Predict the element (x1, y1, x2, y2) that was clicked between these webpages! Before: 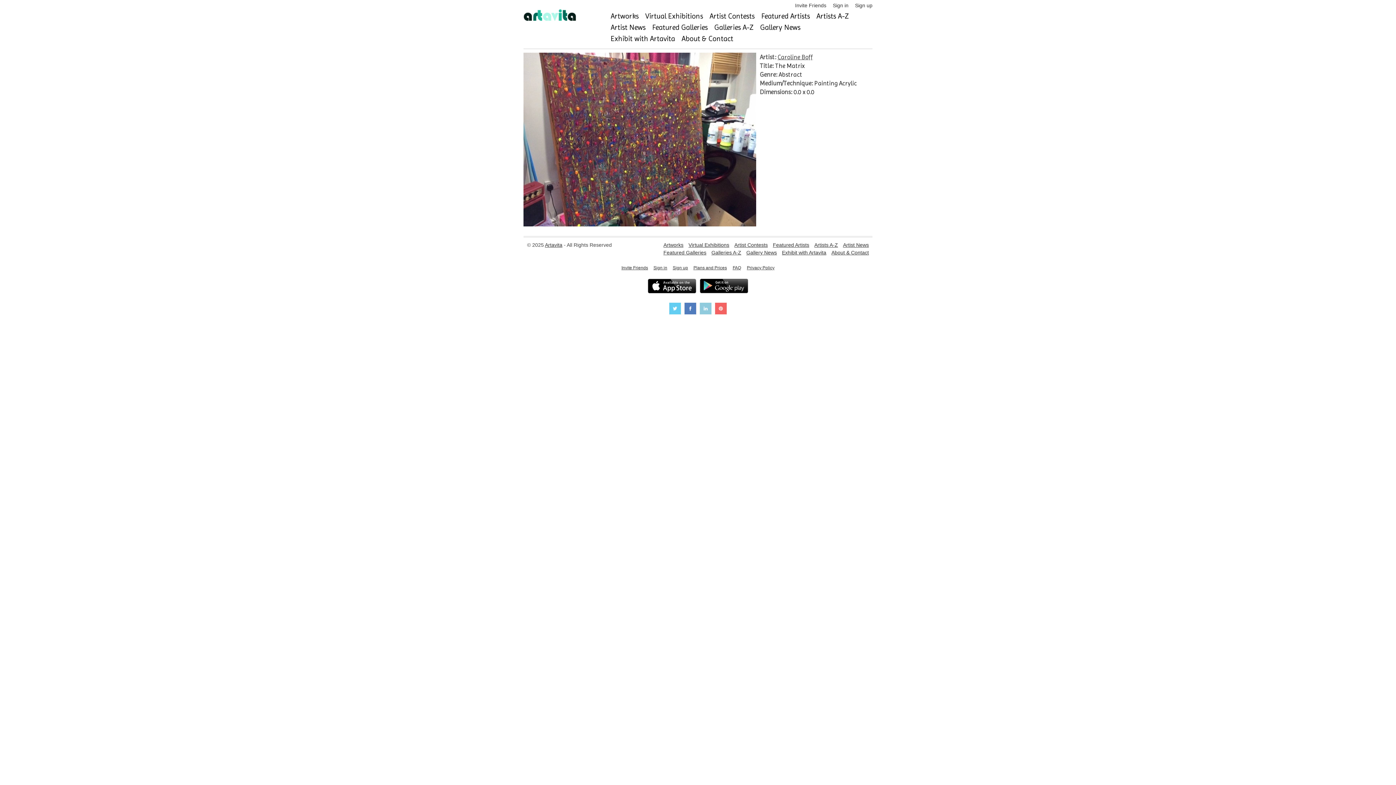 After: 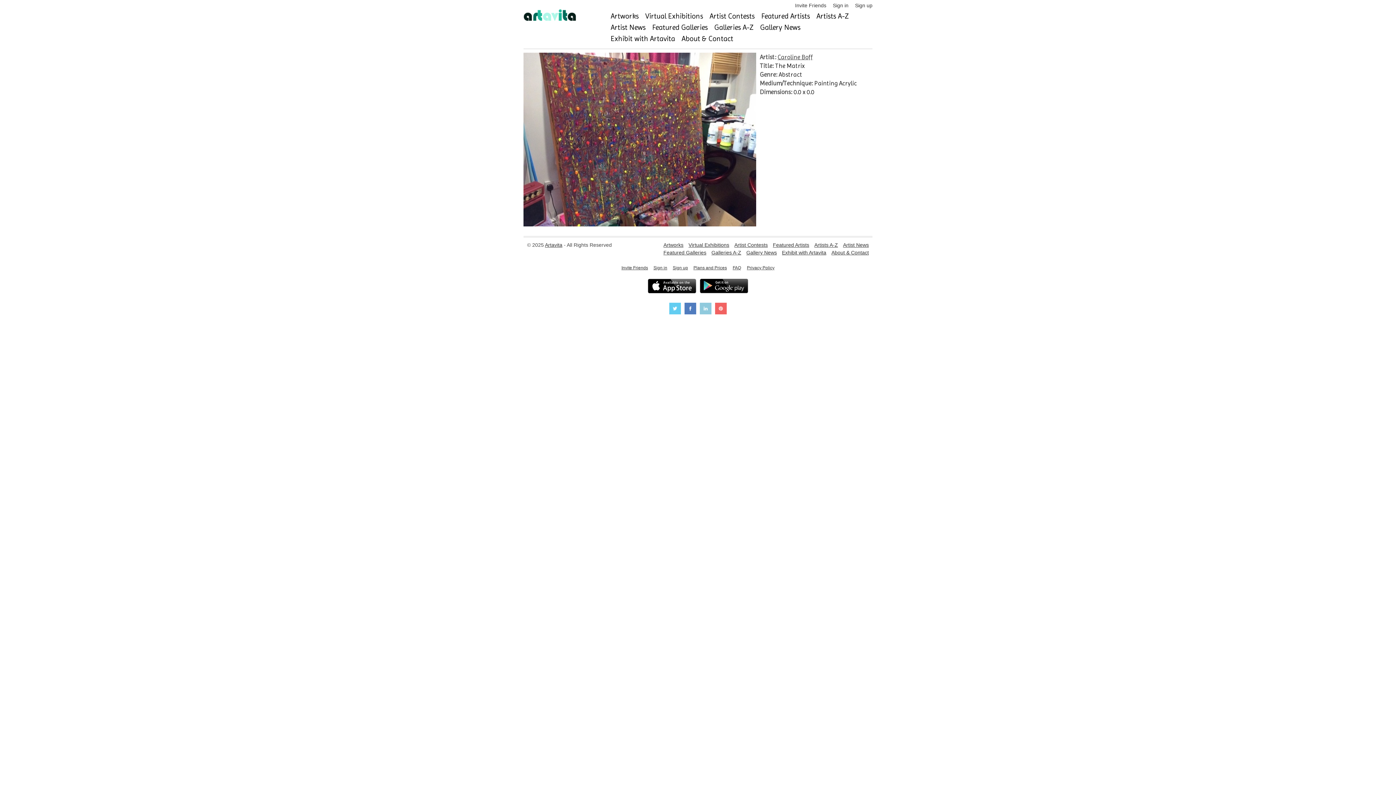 Action: bbox: (715, 302, 726, 316)